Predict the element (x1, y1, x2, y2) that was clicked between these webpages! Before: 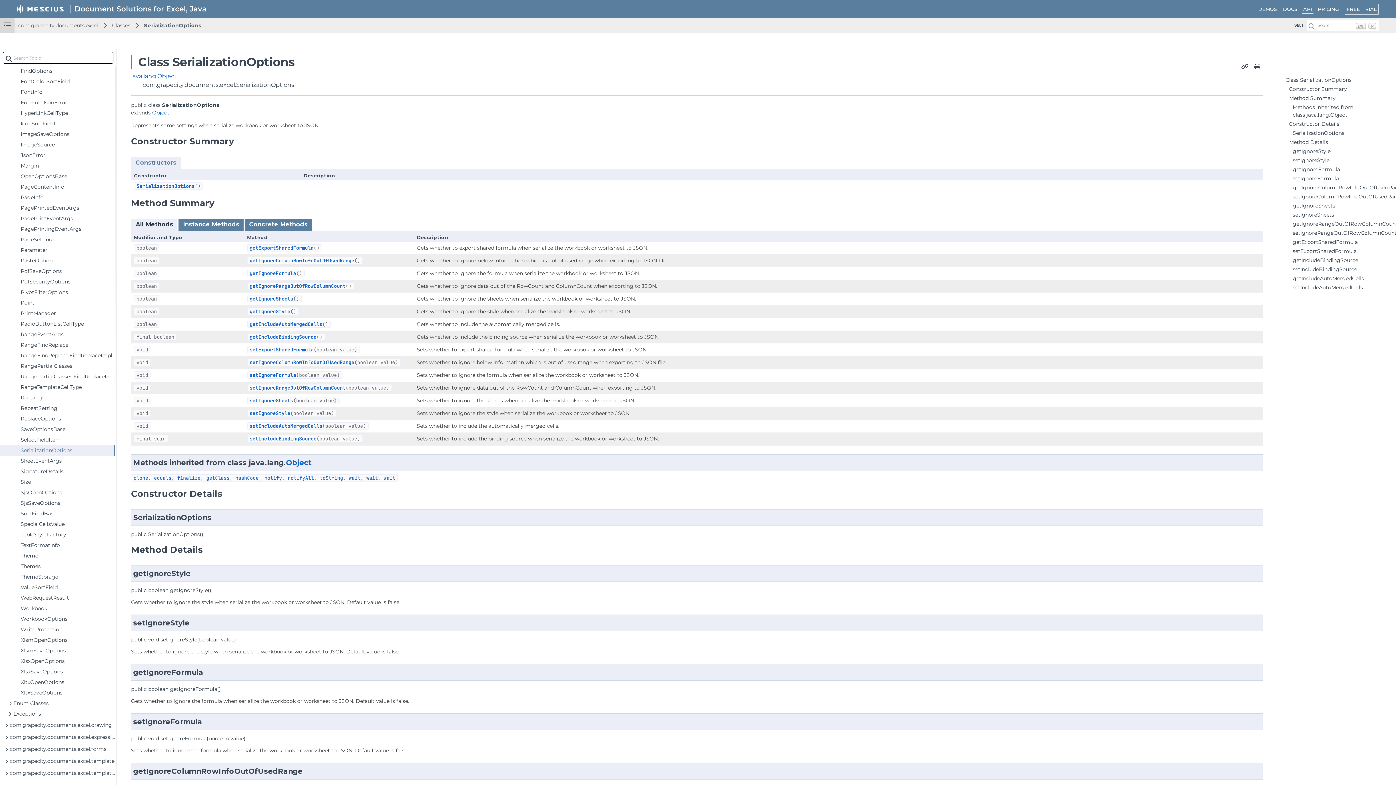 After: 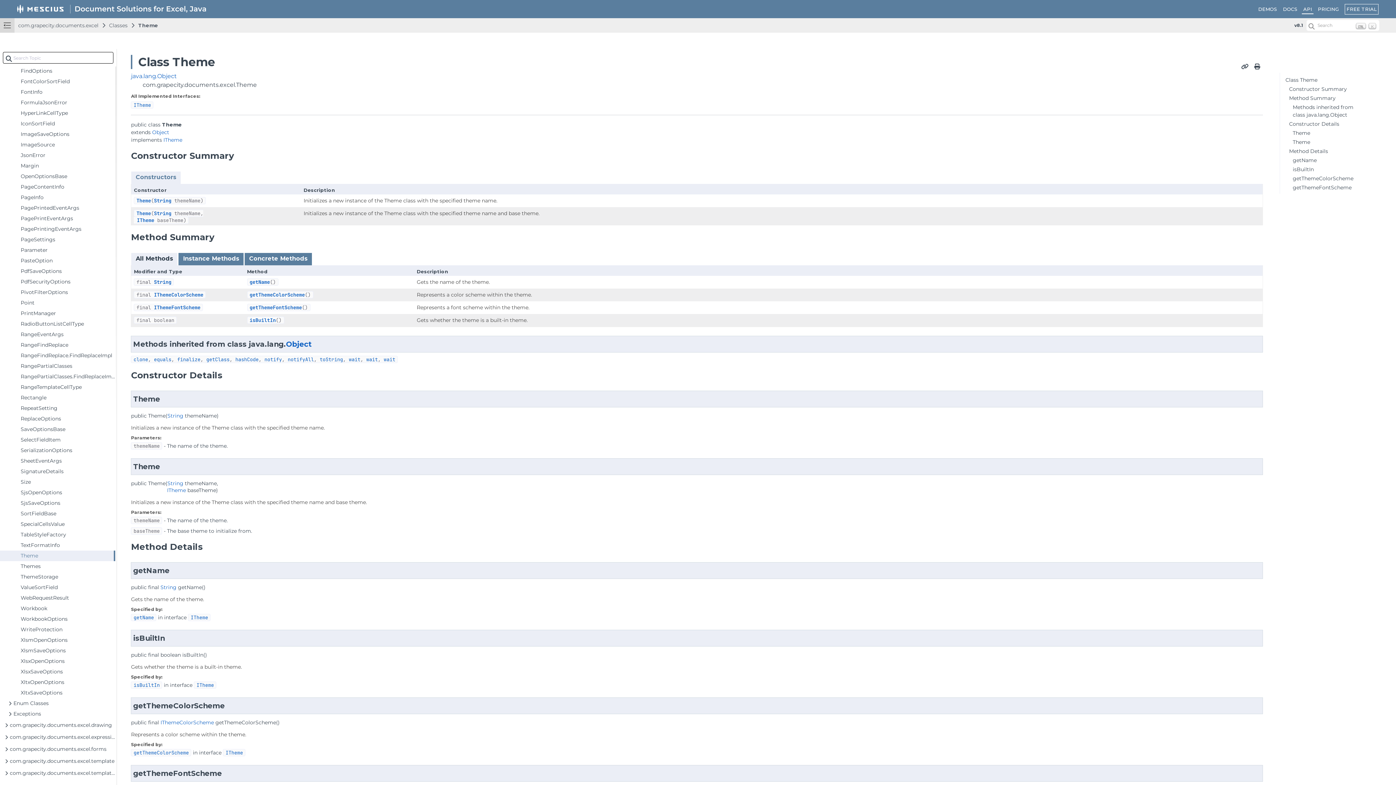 Action: bbox: (0, 550, 115, 561) label: Theme